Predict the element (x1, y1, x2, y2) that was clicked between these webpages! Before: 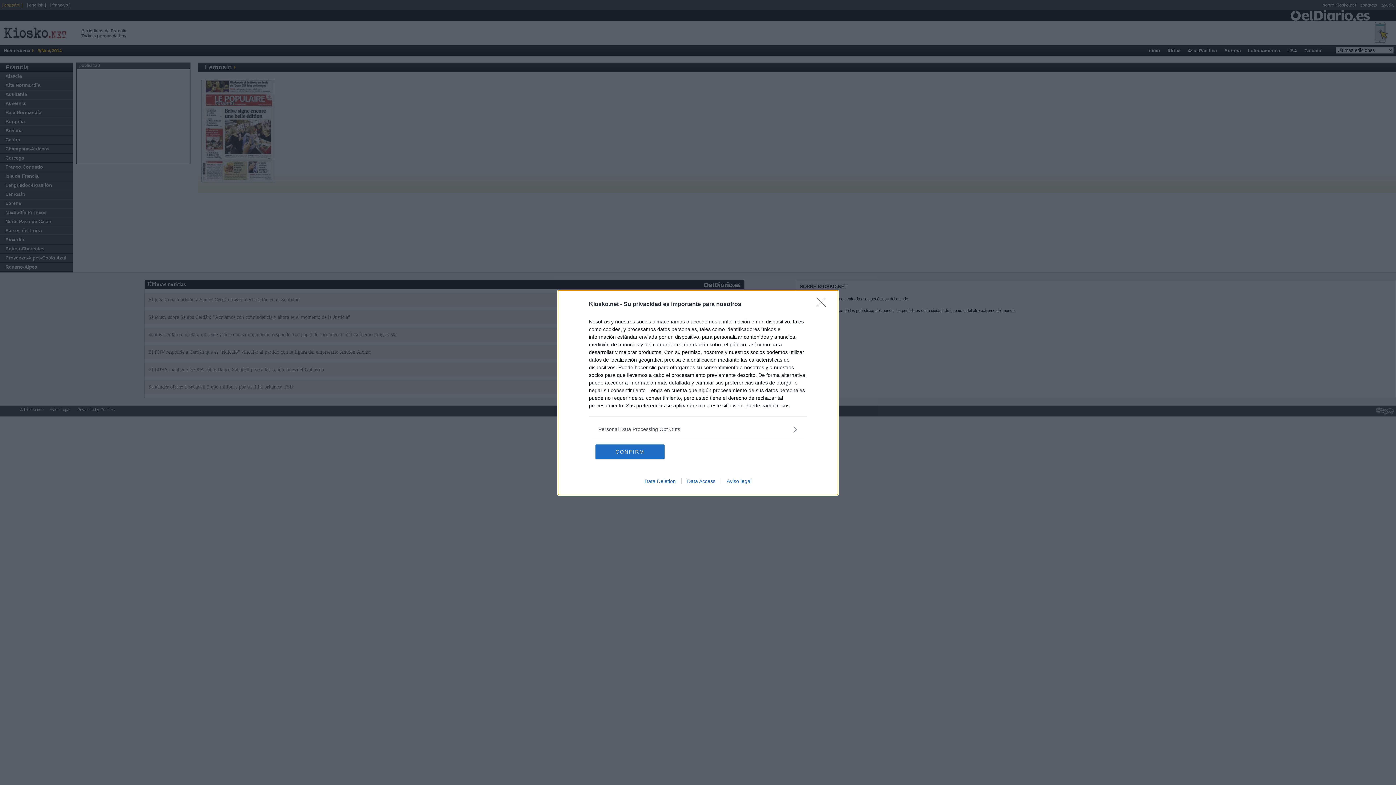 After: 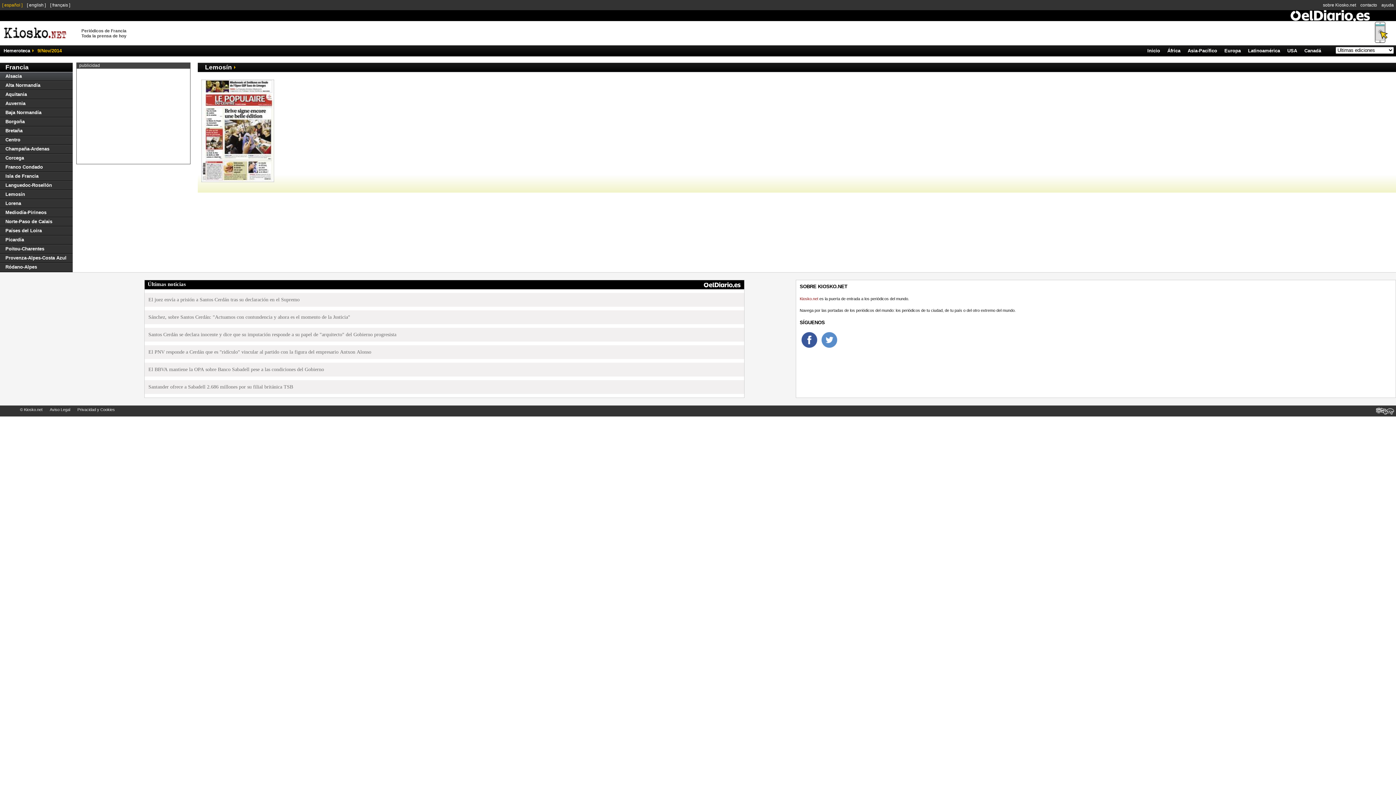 Action: label: CONFIRM bbox: (595, 444, 664, 459)